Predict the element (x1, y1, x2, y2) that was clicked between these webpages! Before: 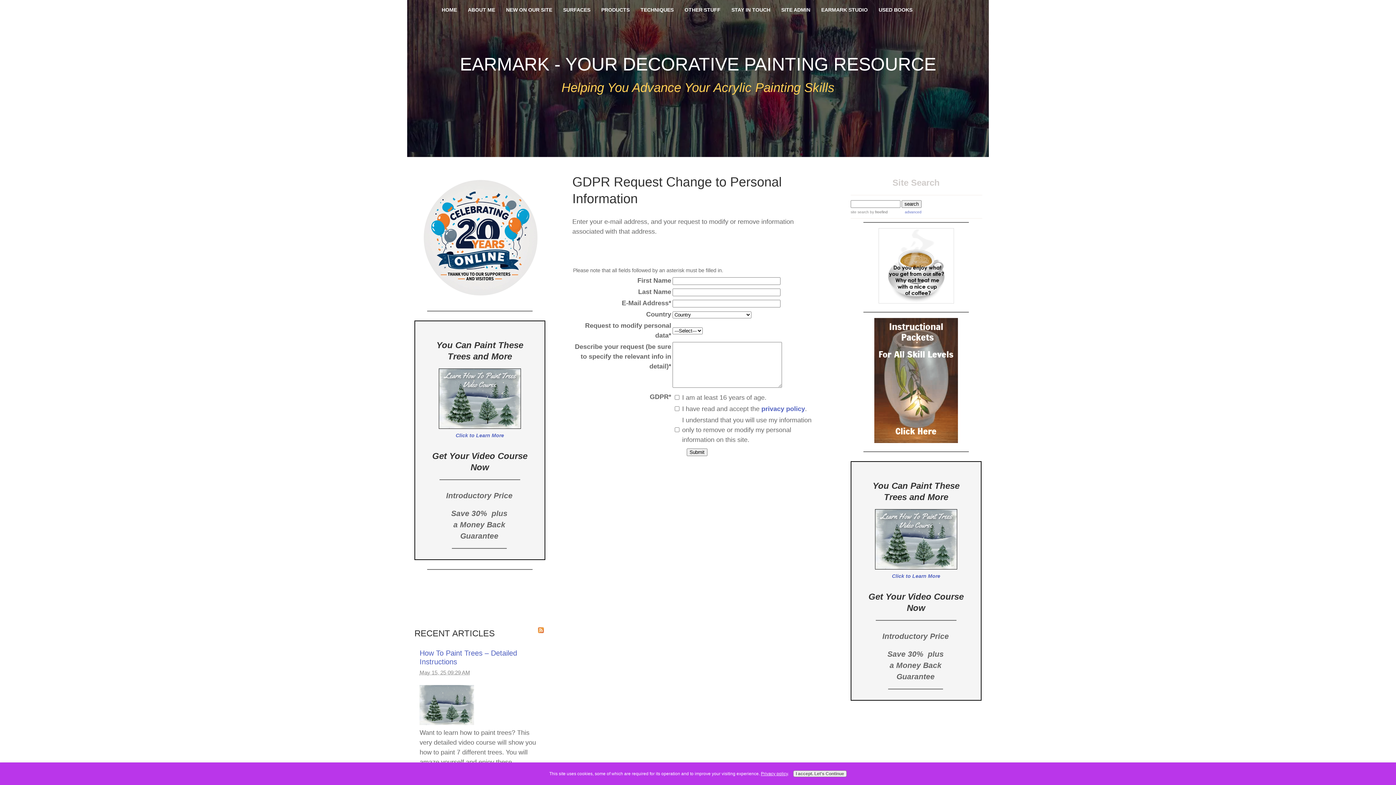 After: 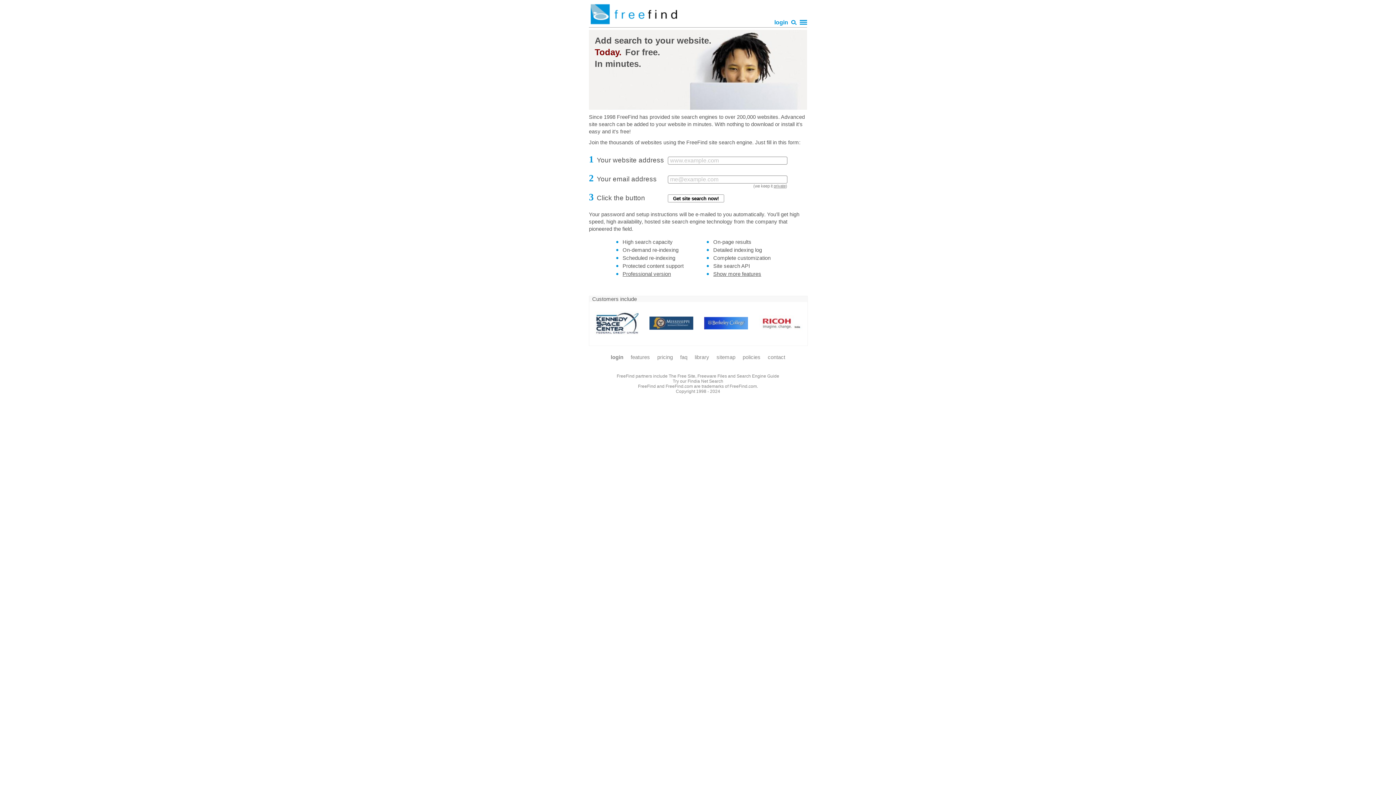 Action: label:  by freefind bbox: (869, 210, 888, 214)